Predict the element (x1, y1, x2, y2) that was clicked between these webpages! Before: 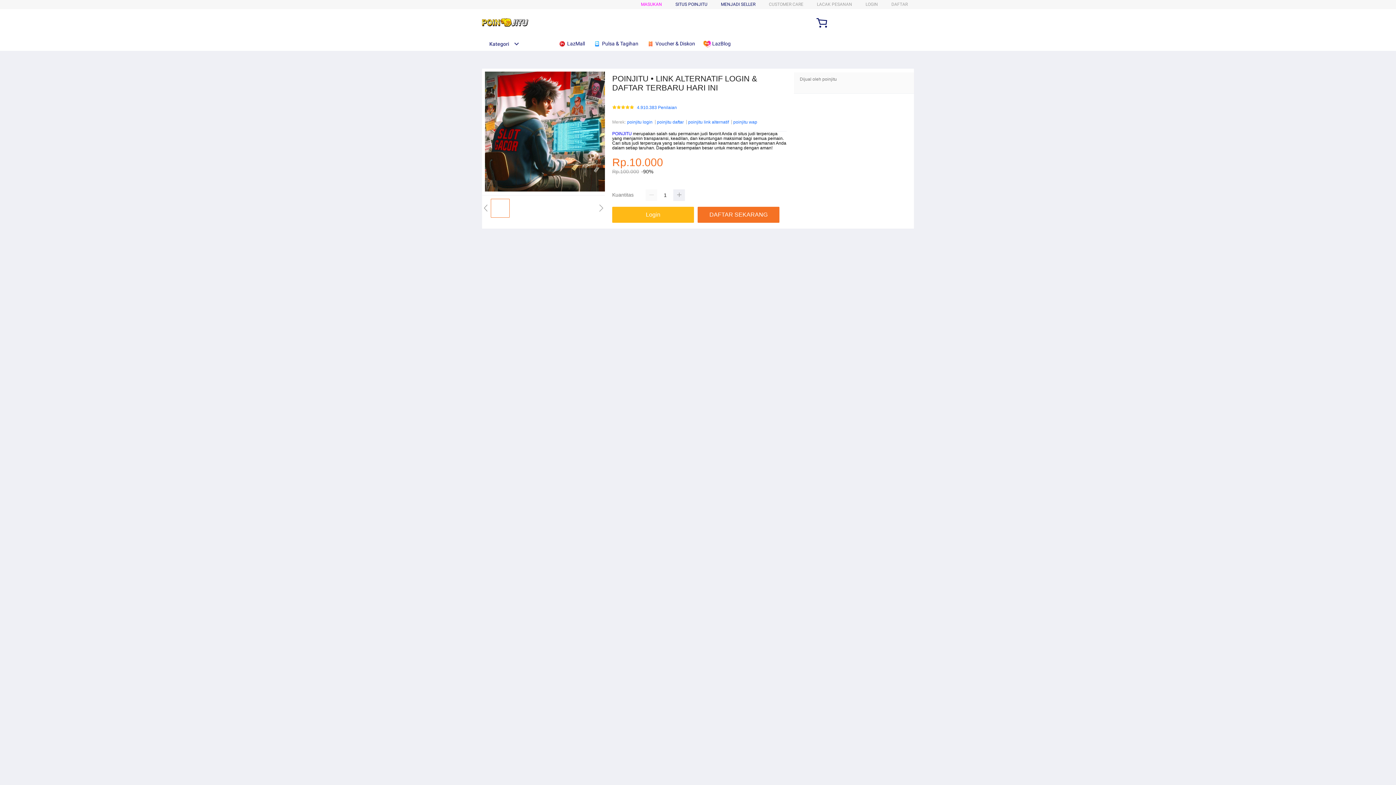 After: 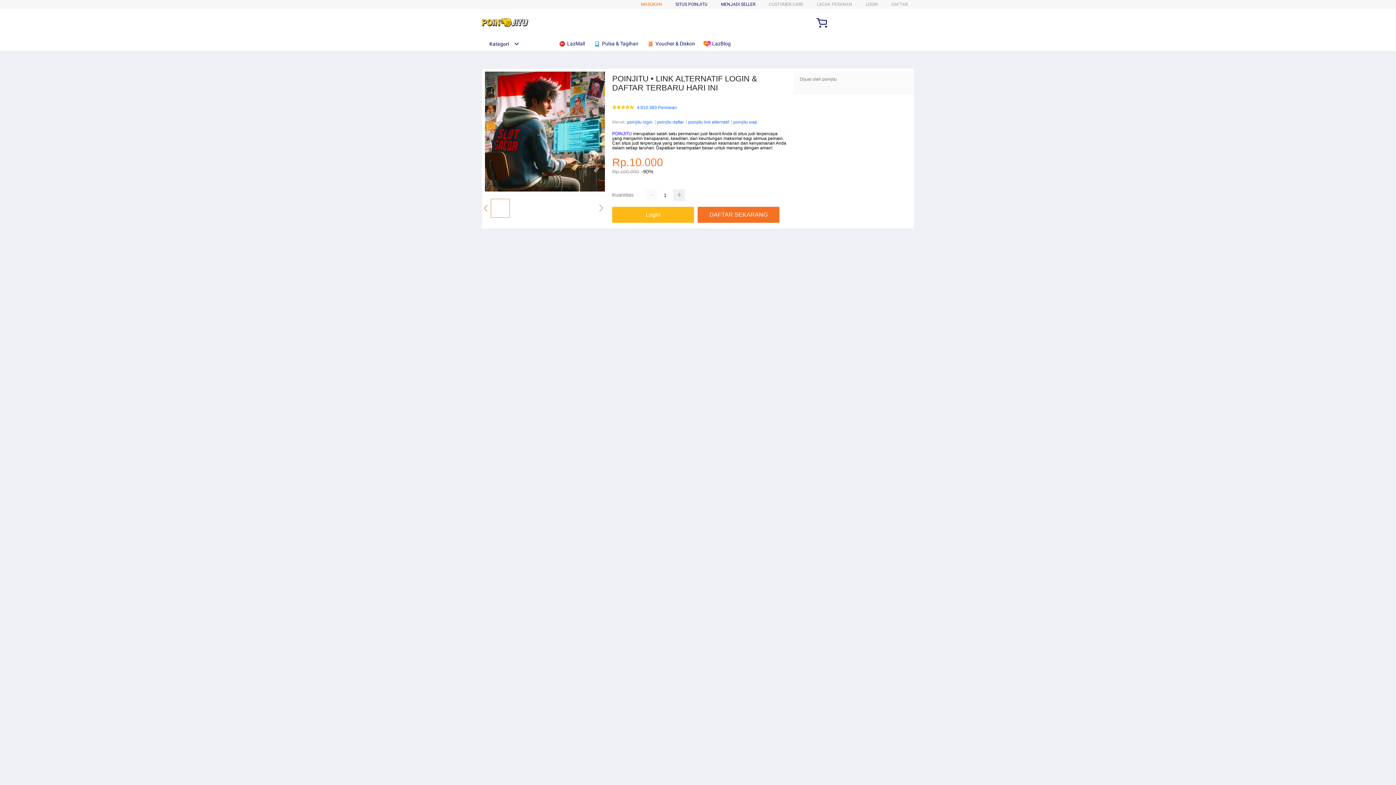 Action: bbox: (641, 1, 662, 6) label: MASUKAN